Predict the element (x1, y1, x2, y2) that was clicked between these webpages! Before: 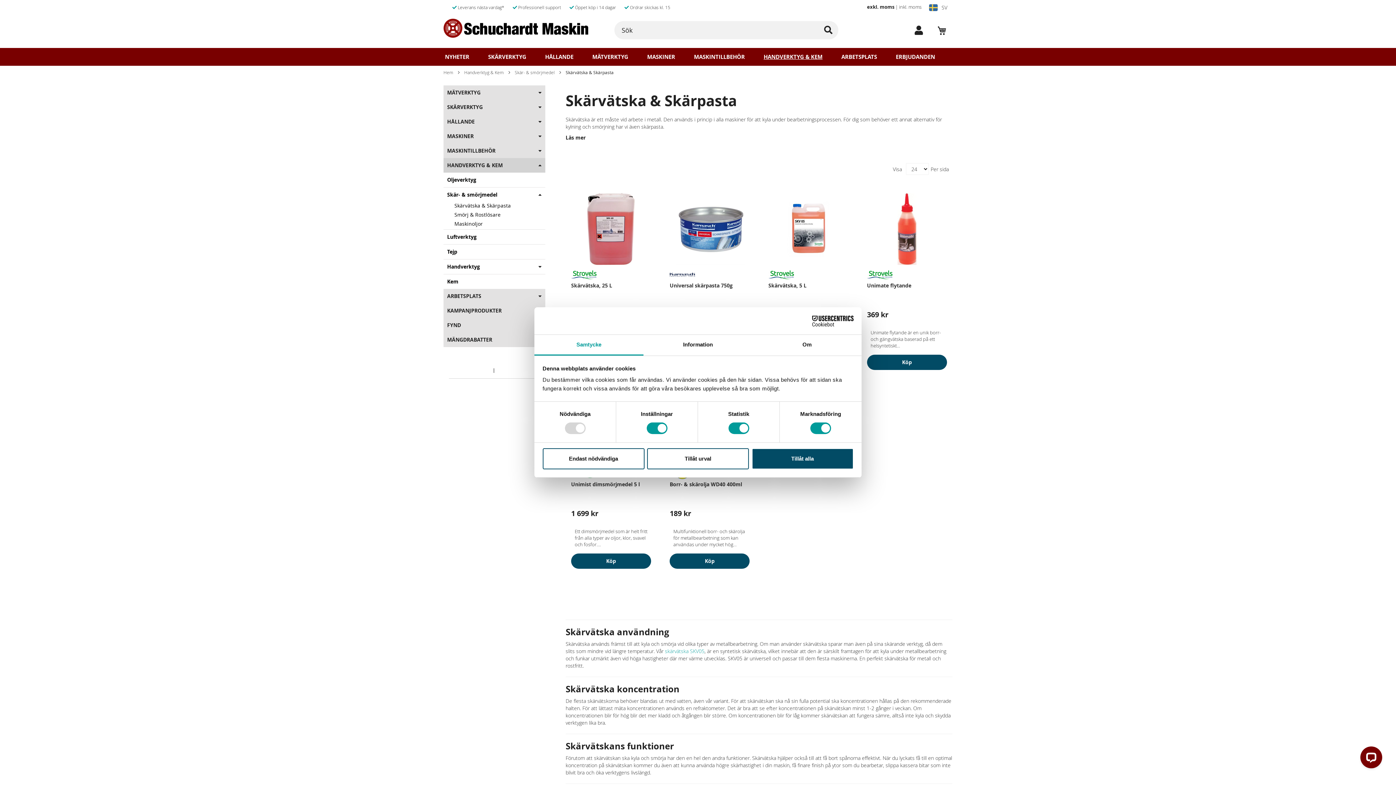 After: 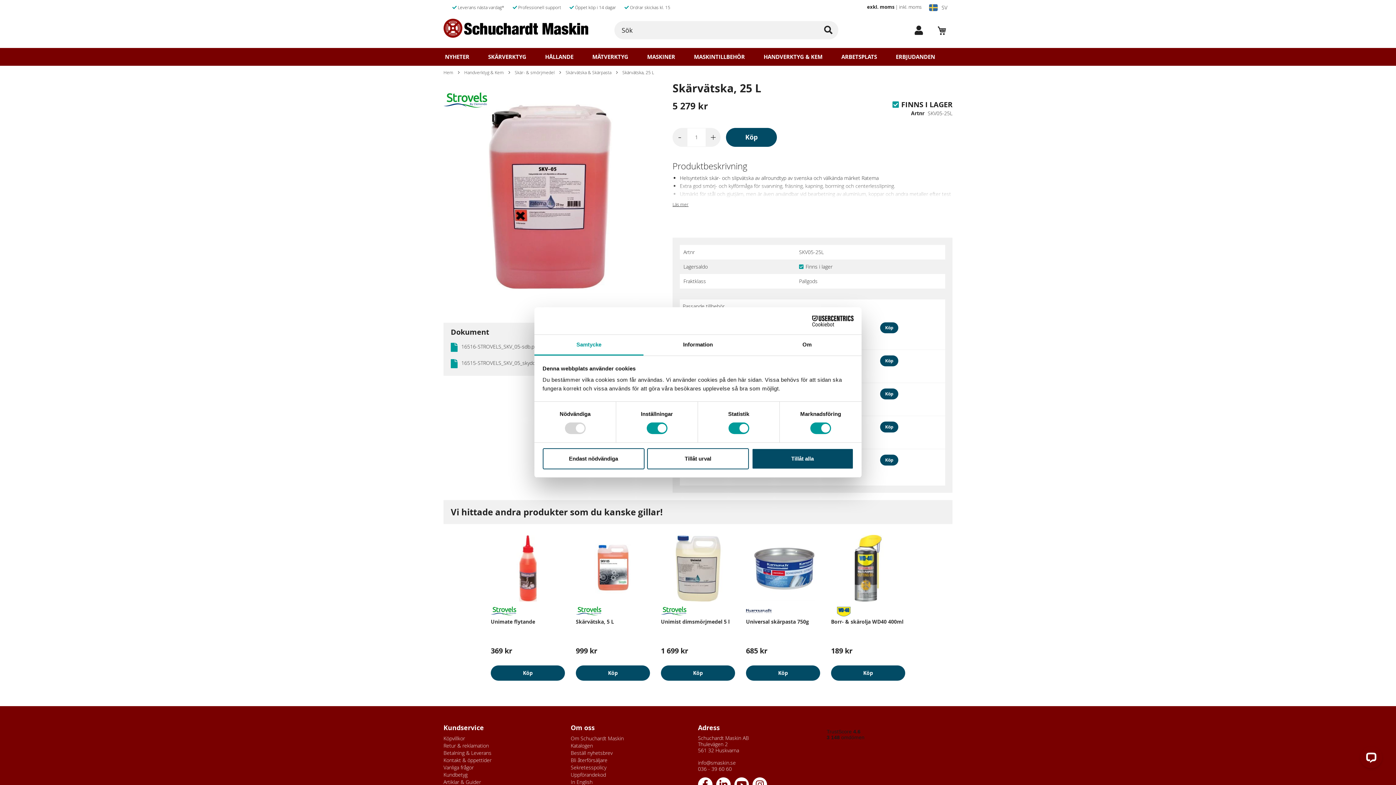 Action: bbox: (571, 282, 612, 288) label: Skärvätska, 25 L